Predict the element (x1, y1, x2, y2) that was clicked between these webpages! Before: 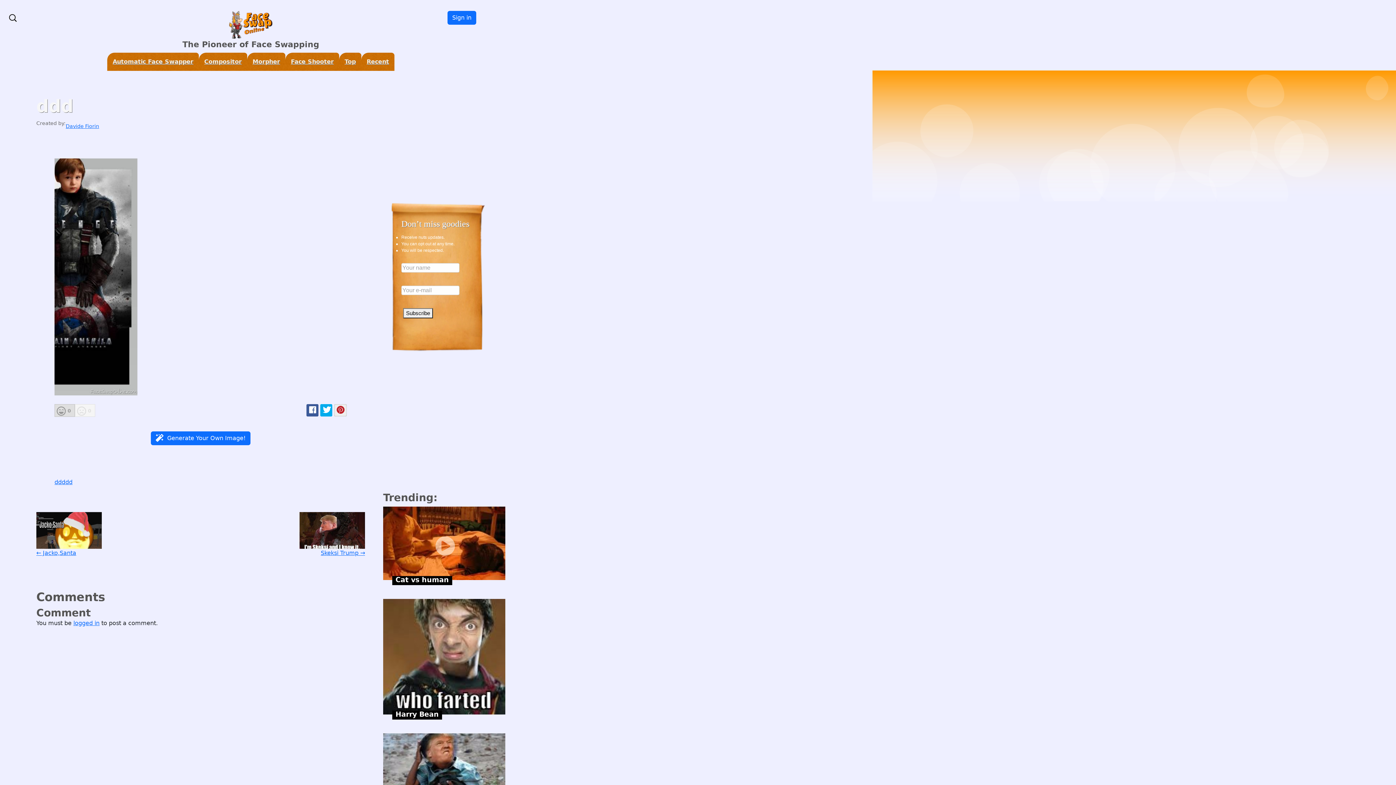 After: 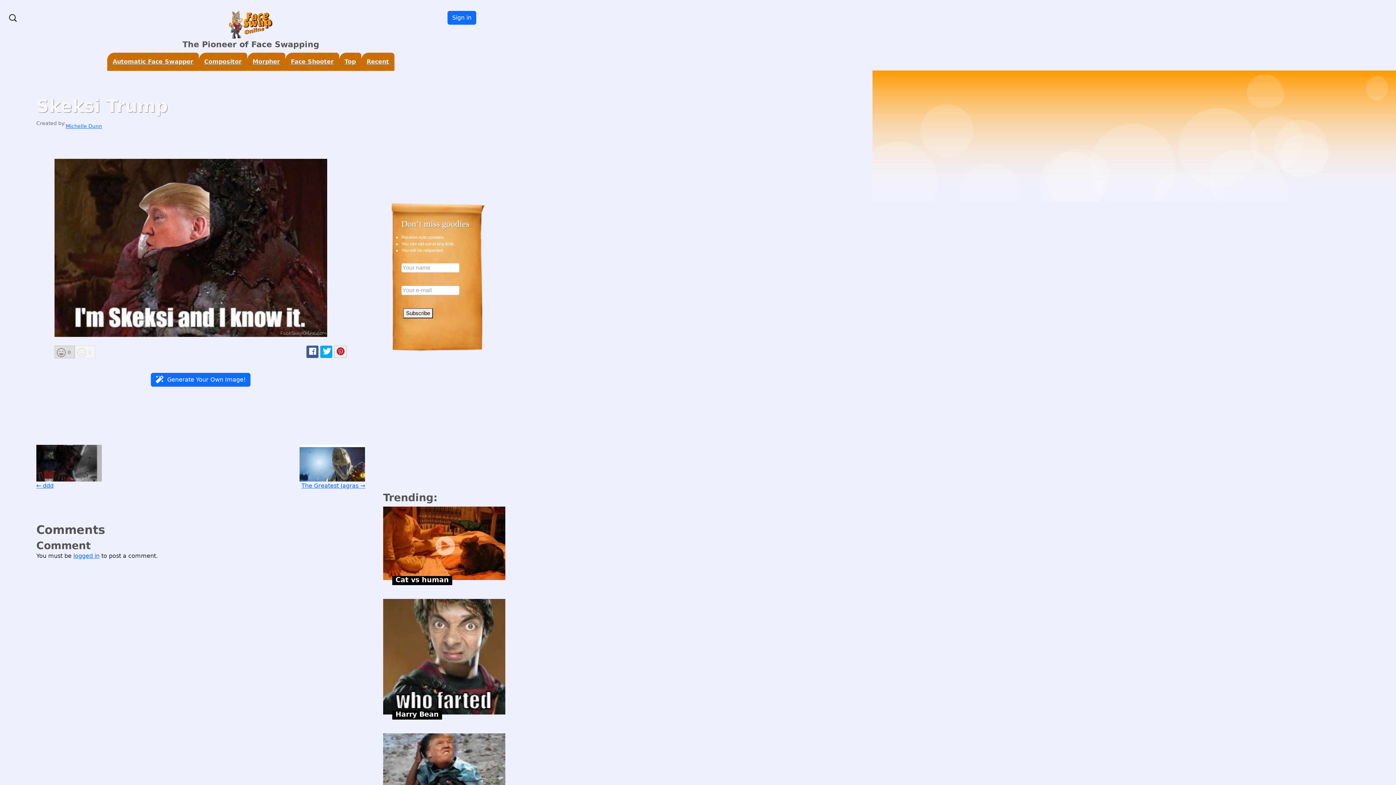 Action: bbox: (299, 512, 365, 557) label: Skeksi Trump →